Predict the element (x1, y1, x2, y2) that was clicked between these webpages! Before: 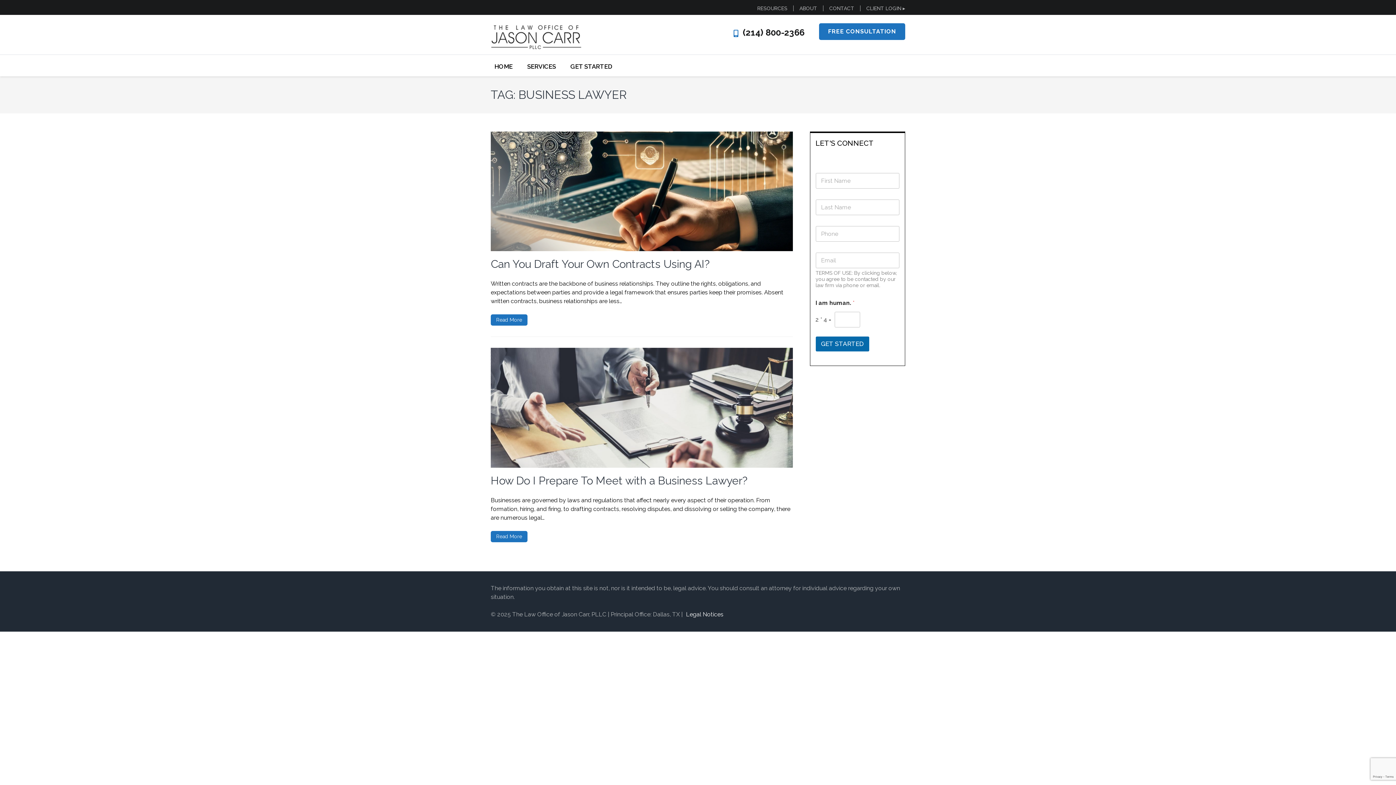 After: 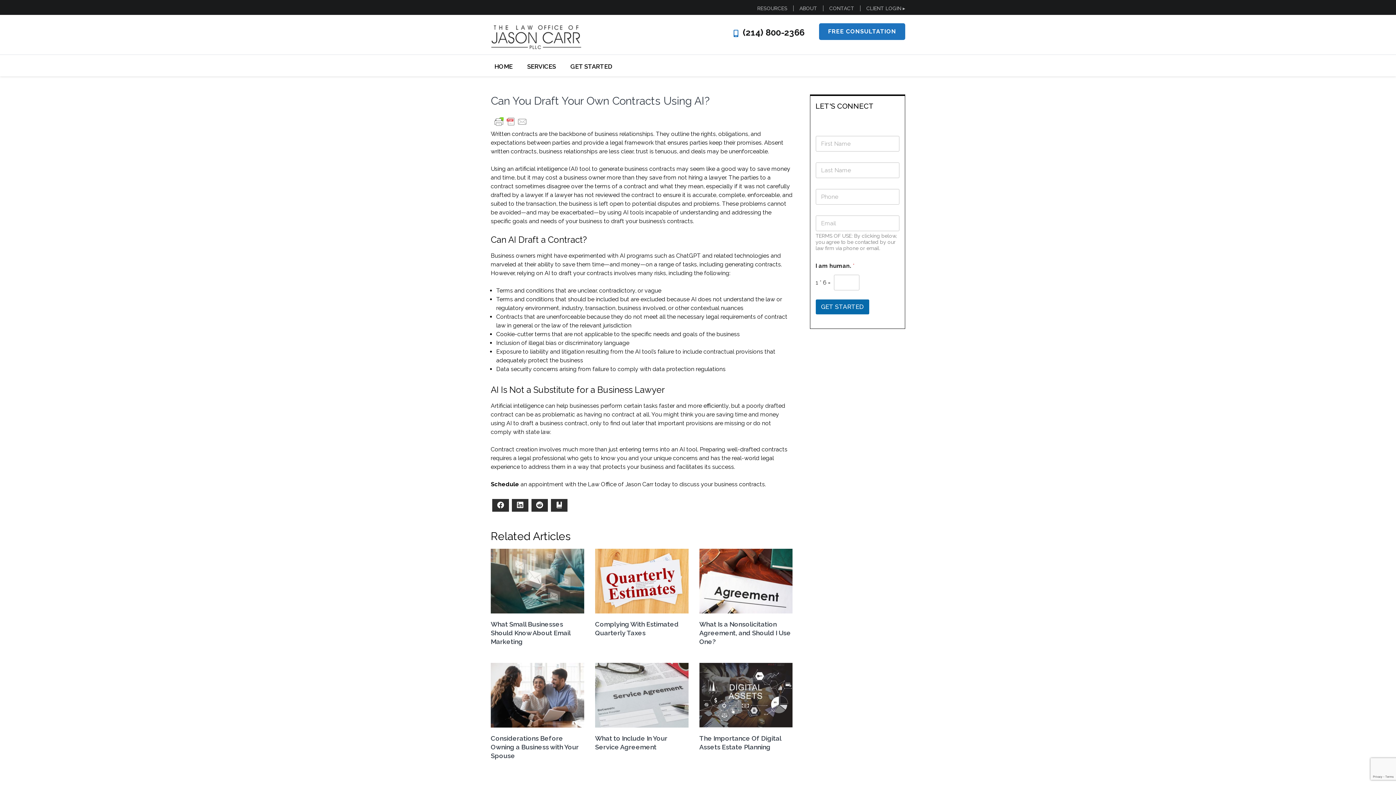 Action: bbox: (490, 131, 792, 251)